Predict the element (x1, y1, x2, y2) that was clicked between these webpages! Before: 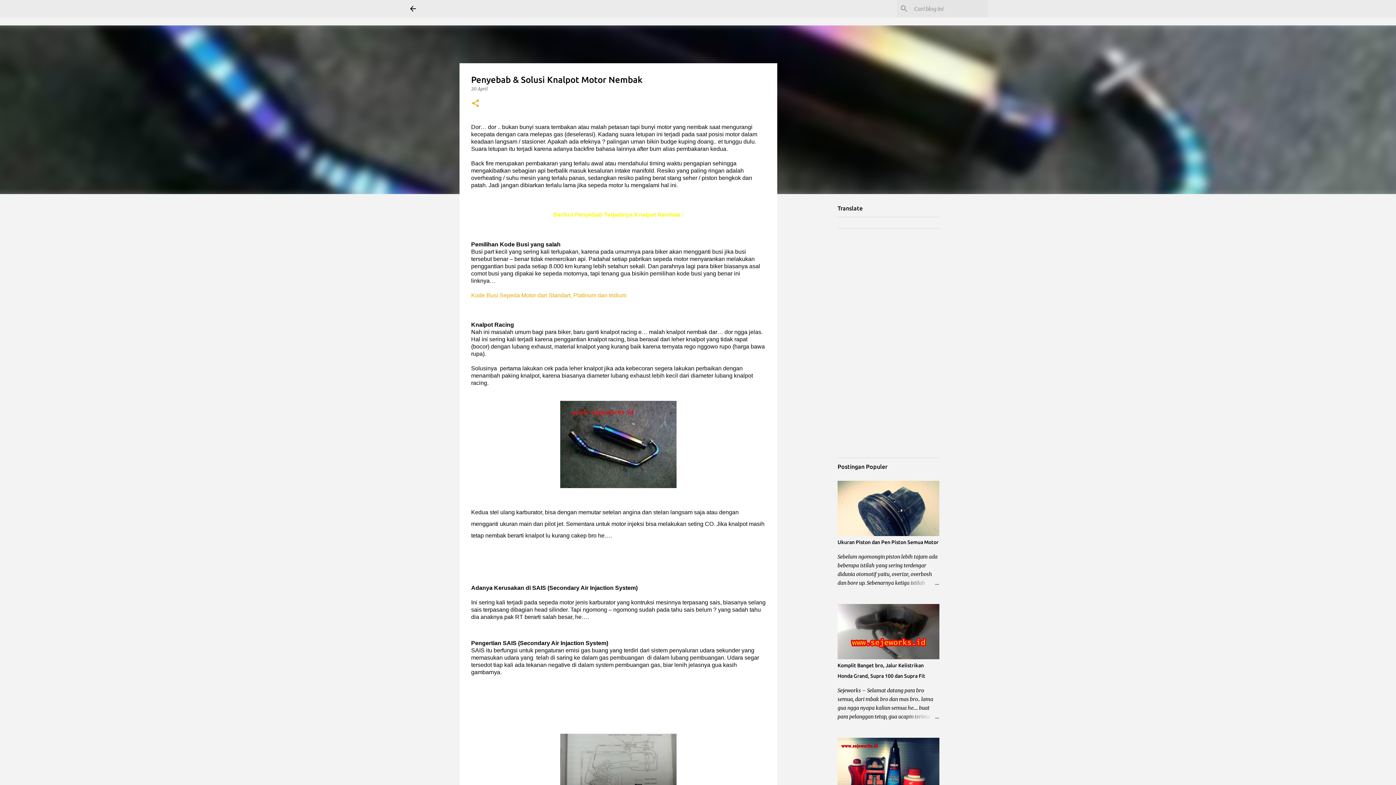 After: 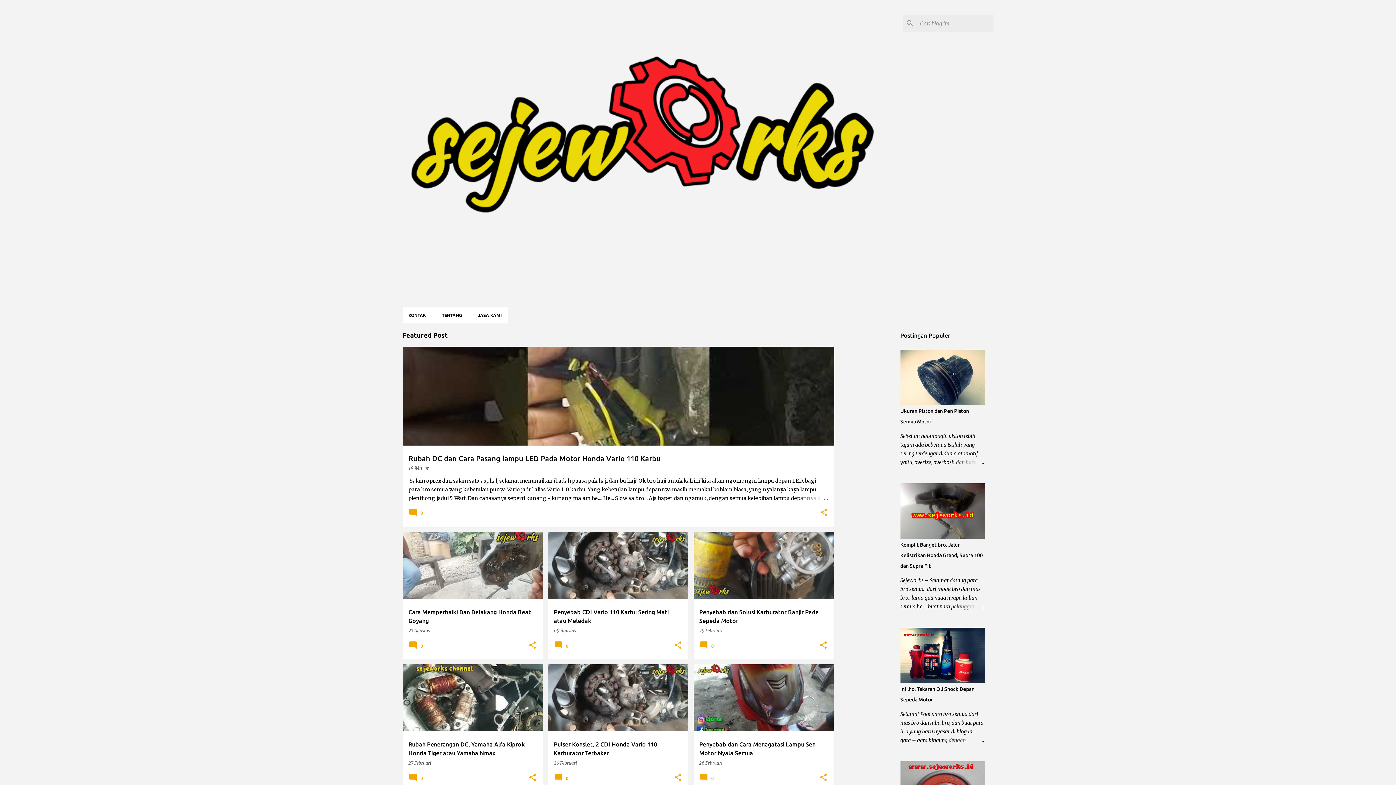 Action: bbox: (408, 4, 417, 13)